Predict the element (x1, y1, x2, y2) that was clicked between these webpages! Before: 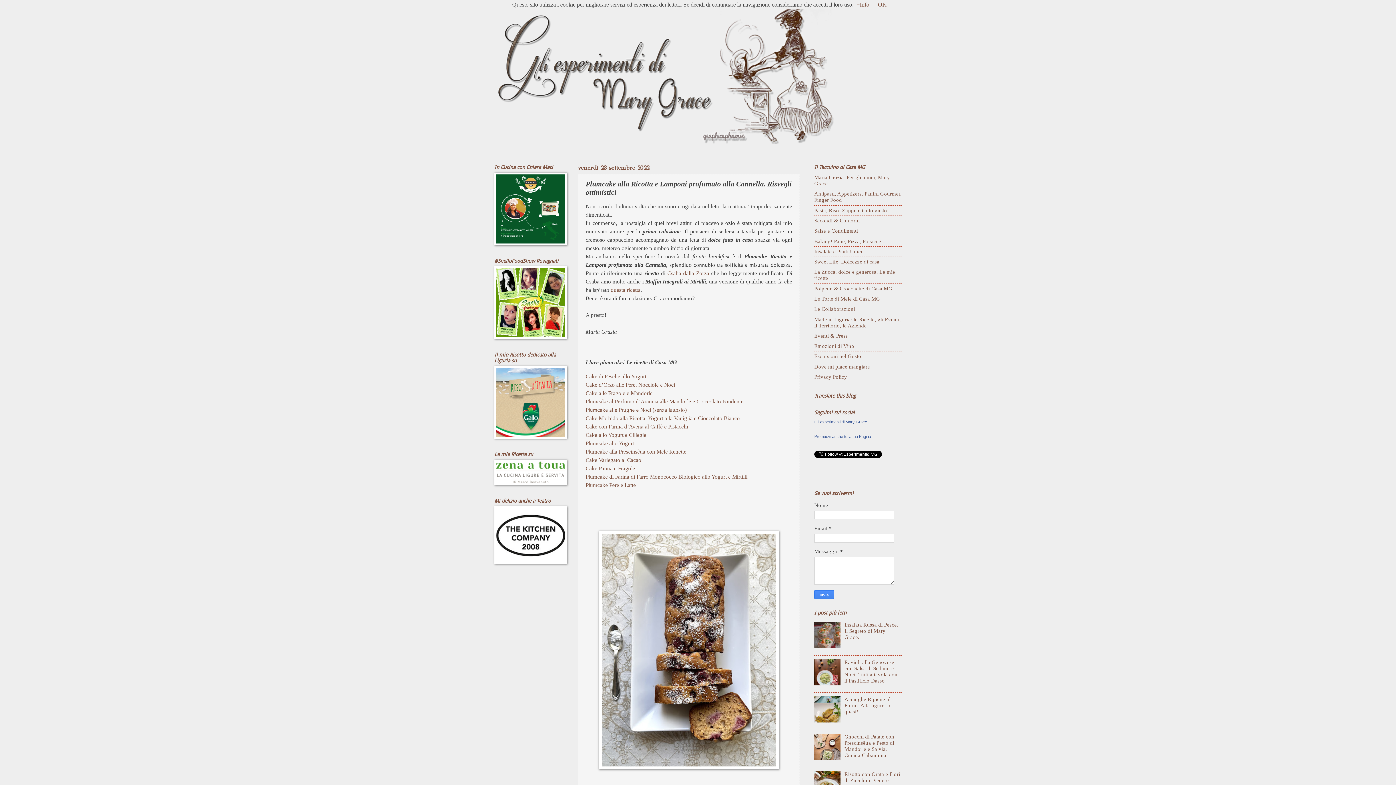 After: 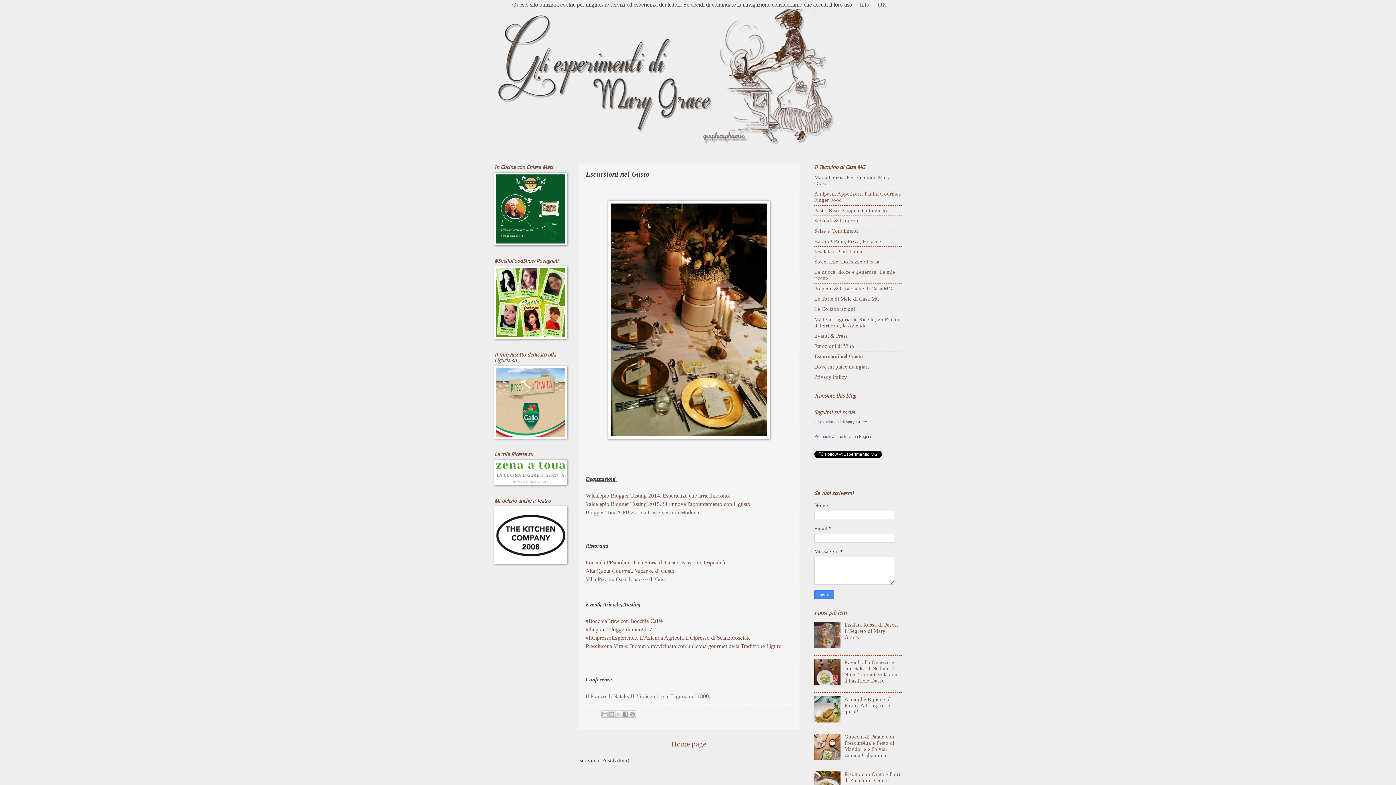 Action: label: Escursioni nel Gusto bbox: (814, 353, 861, 359)